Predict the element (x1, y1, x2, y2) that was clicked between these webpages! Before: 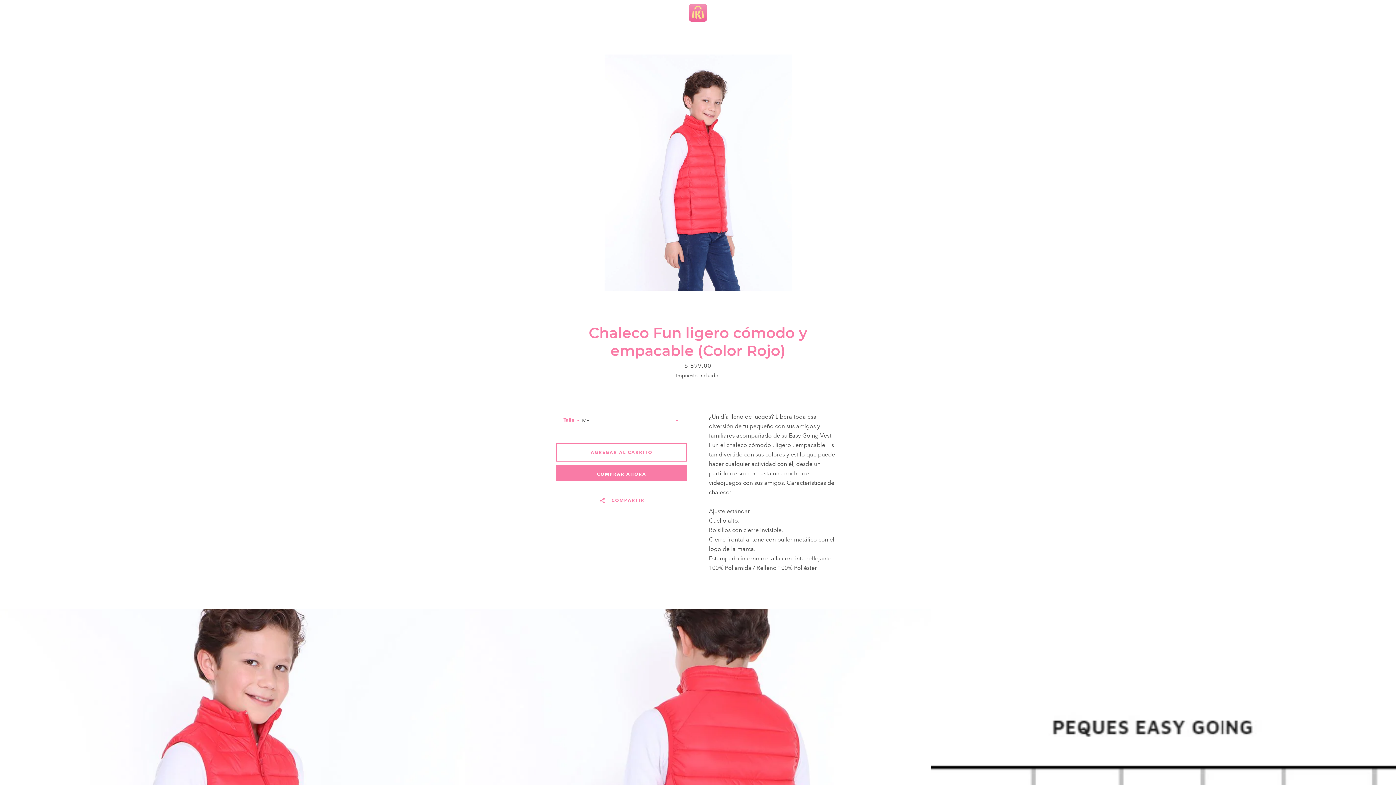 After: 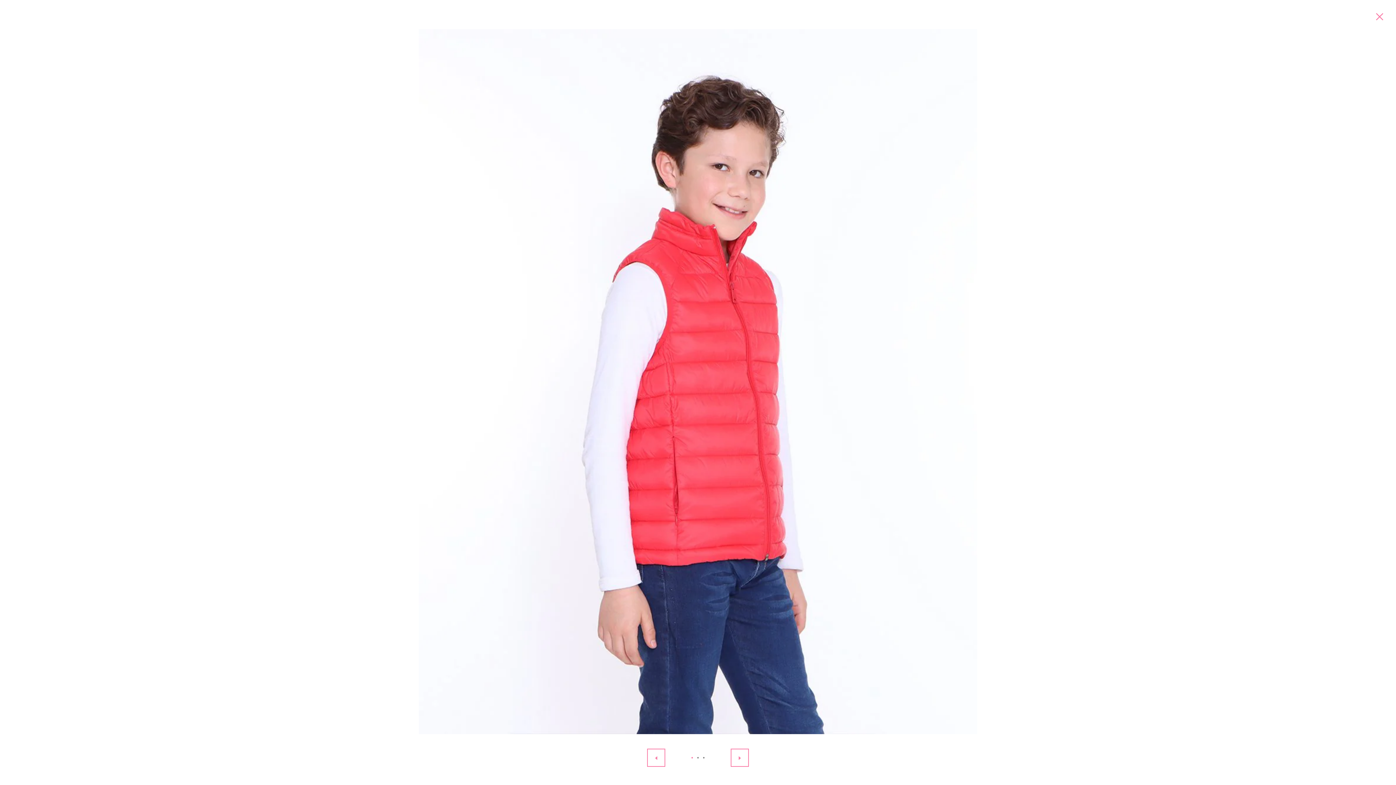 Action: bbox: (604, 54, 791, 291)